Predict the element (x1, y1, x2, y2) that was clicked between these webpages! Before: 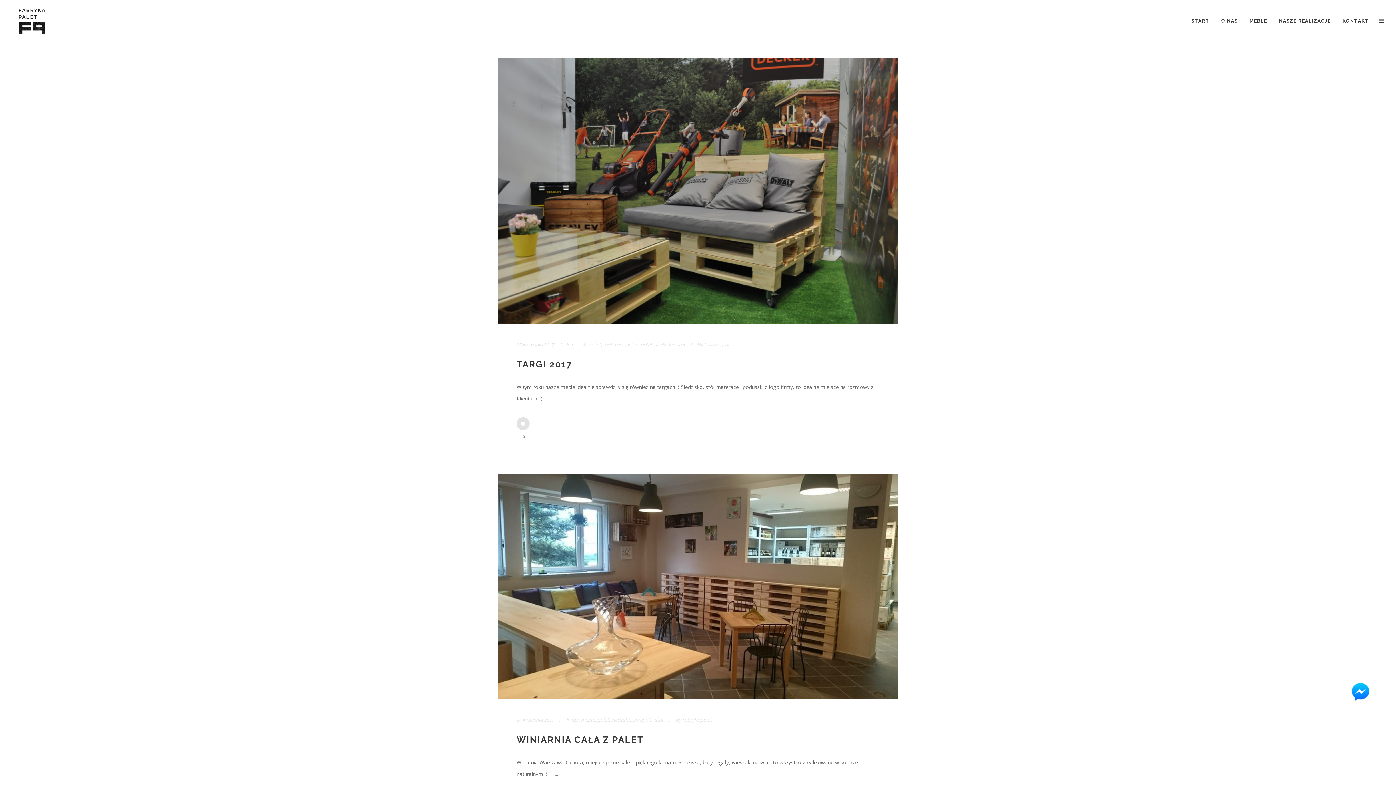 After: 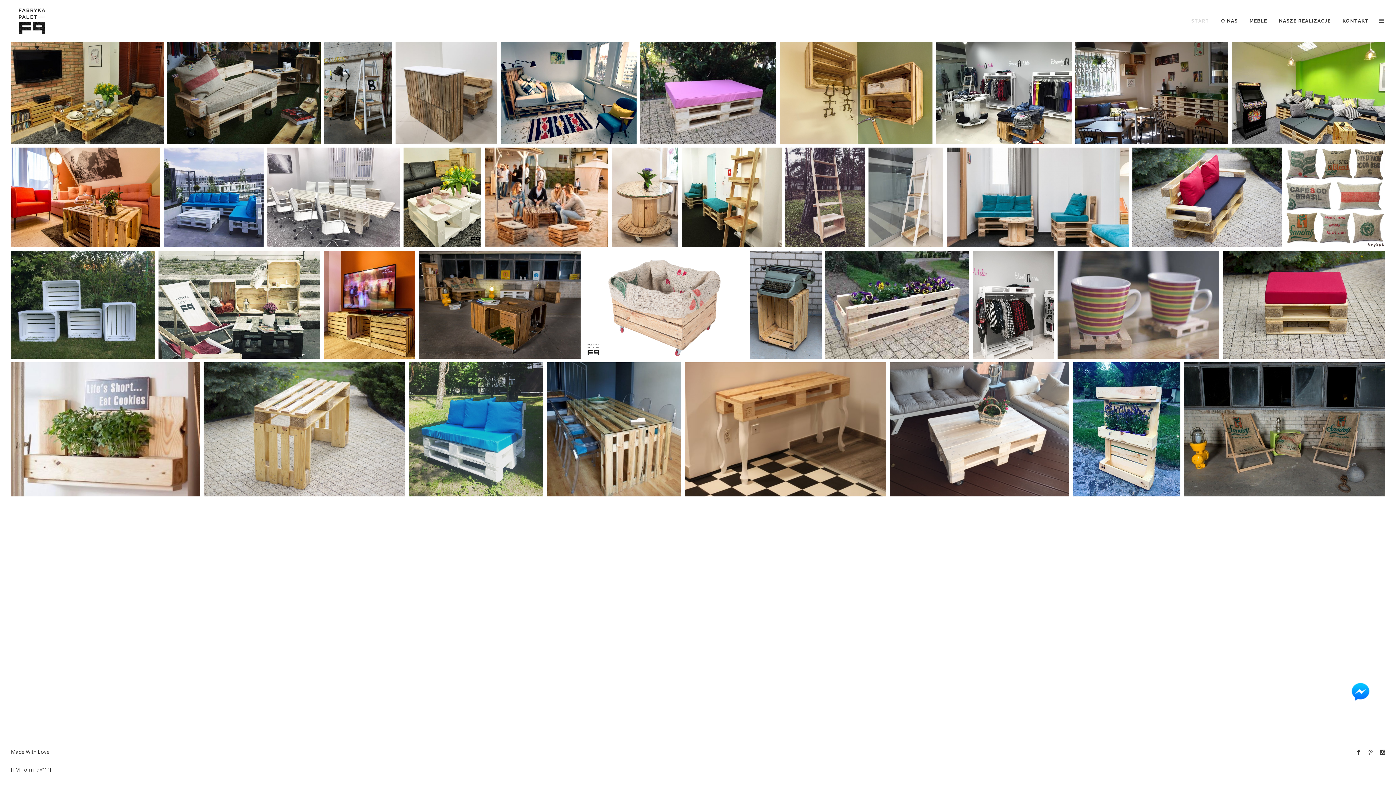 Action: label: START bbox: (1185, 0, 1215, 42)